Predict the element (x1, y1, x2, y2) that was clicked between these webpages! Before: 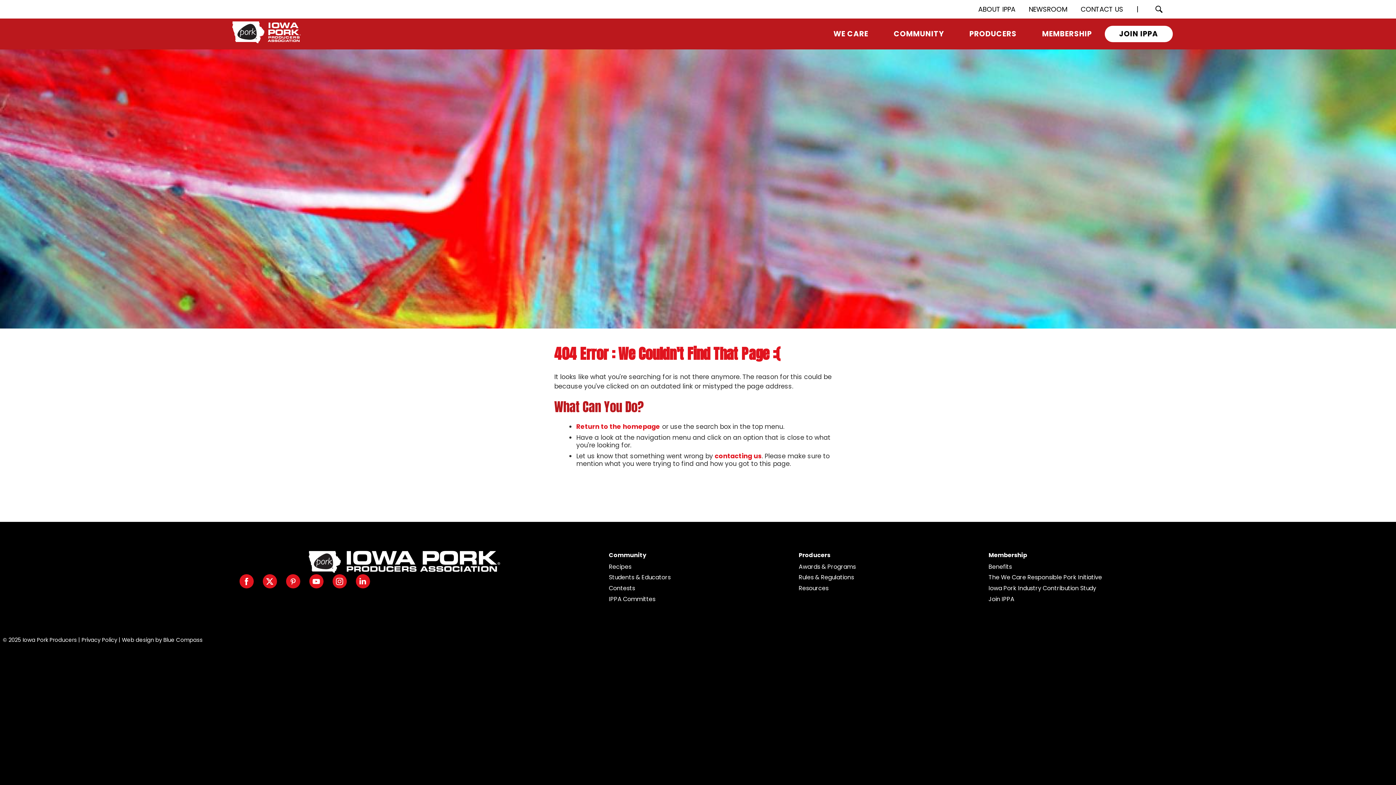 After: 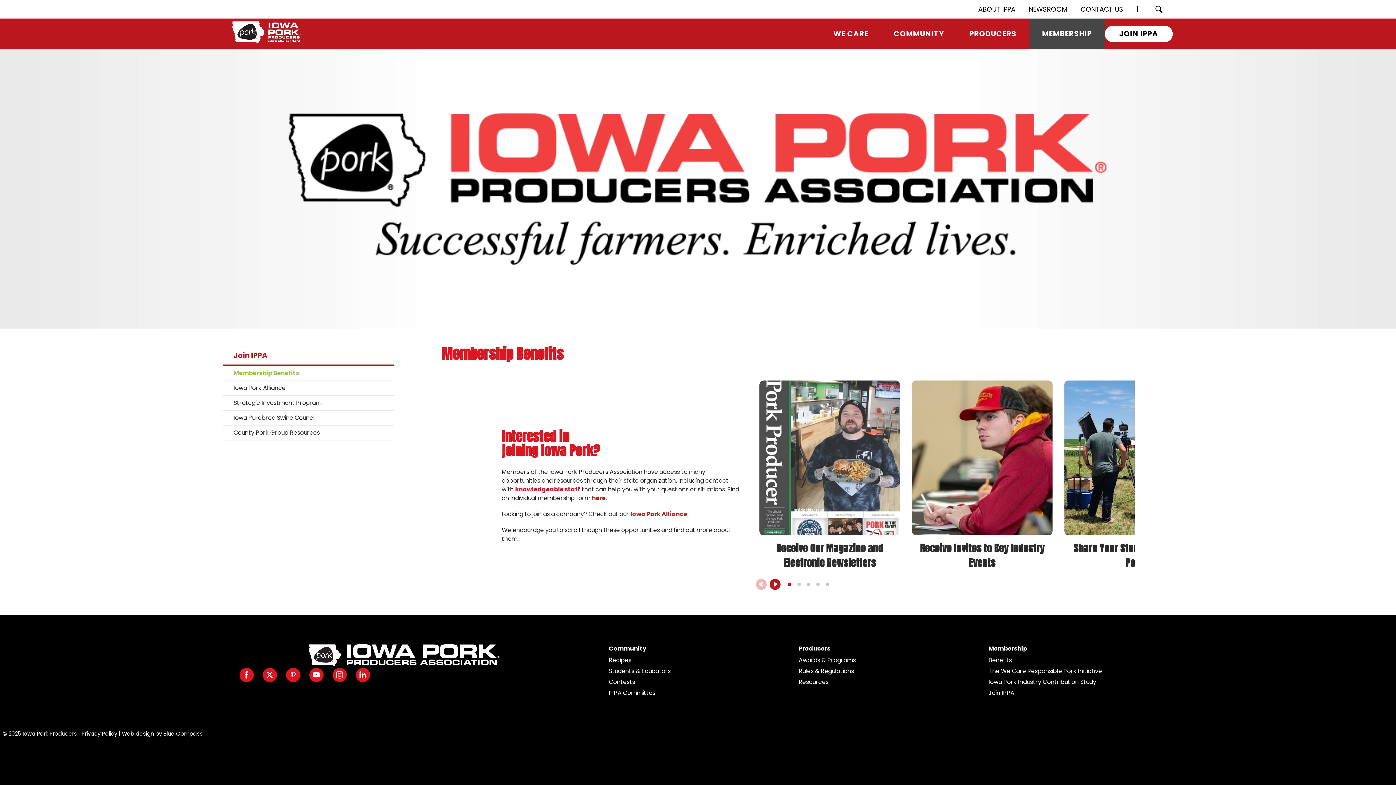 Action: bbox: (988, 562, 1102, 572) label: Benefits